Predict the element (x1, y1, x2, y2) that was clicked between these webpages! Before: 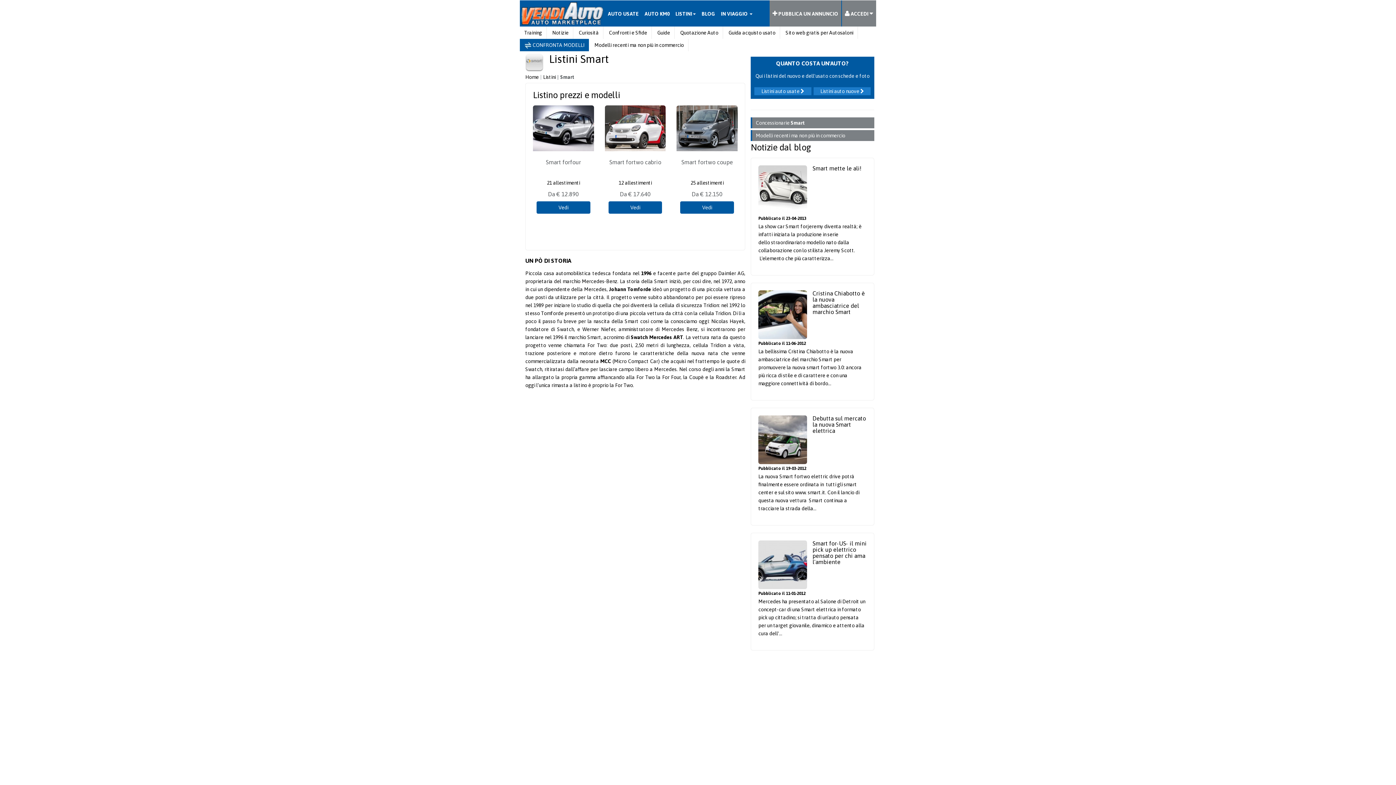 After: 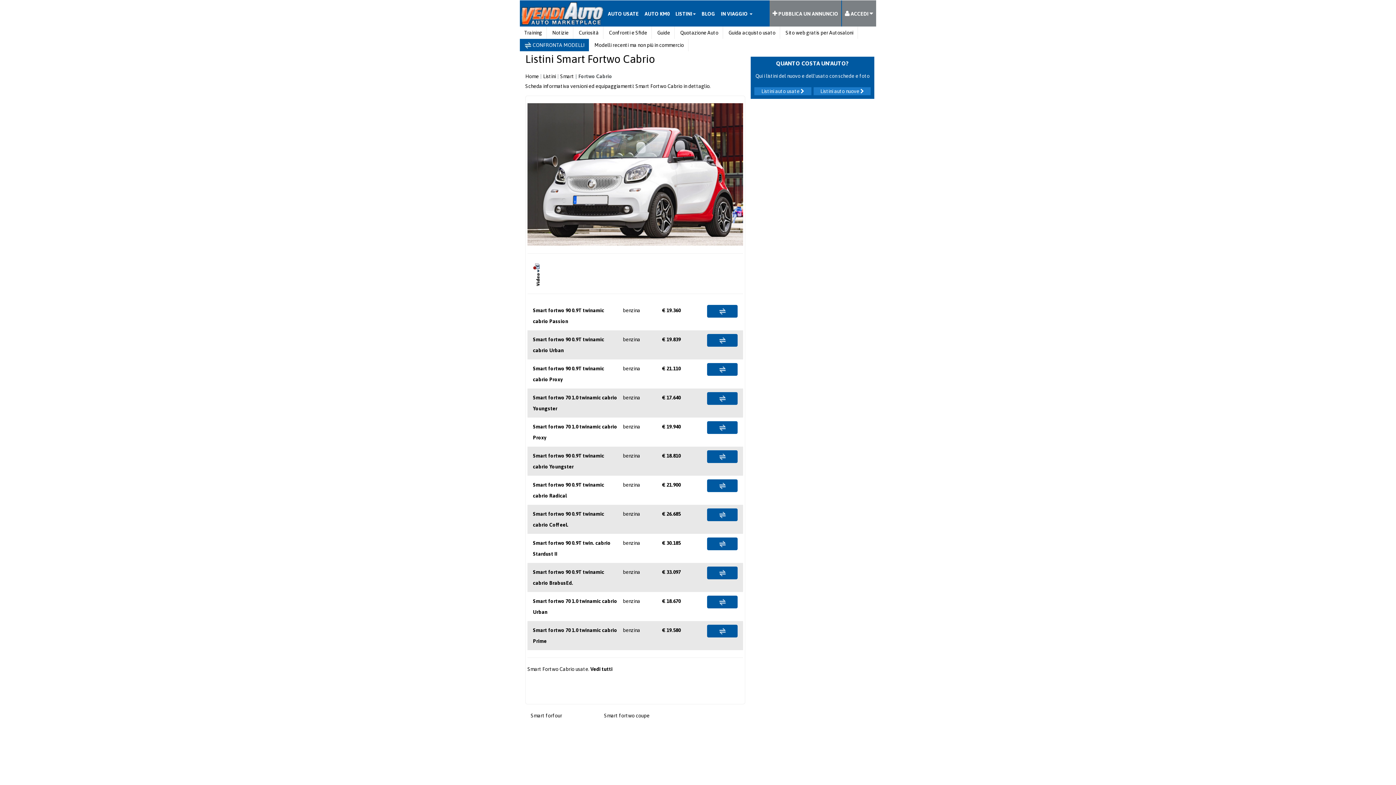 Action: bbox: (604, 125, 665, 130)